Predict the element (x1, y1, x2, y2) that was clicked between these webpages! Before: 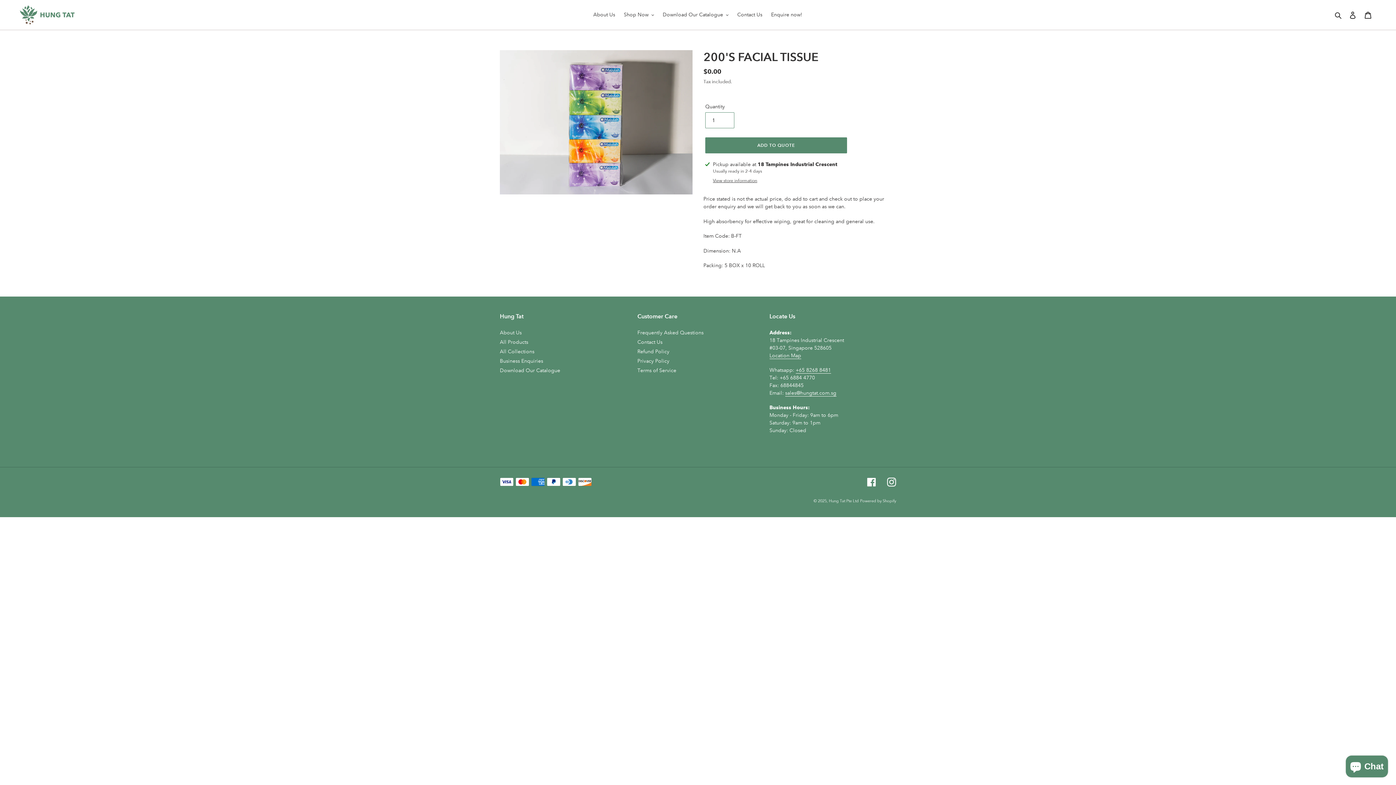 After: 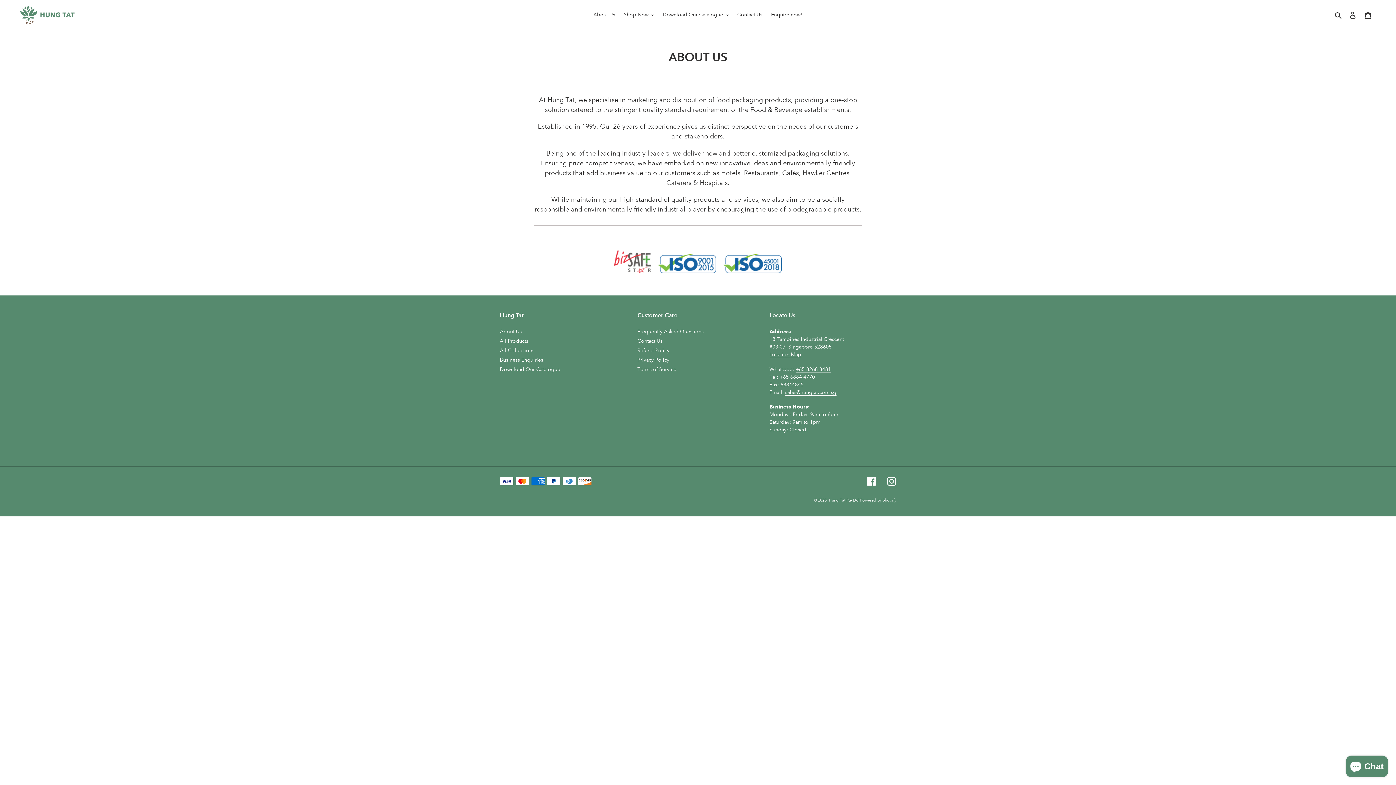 Action: label: About Us bbox: (589, 9, 618, 19)